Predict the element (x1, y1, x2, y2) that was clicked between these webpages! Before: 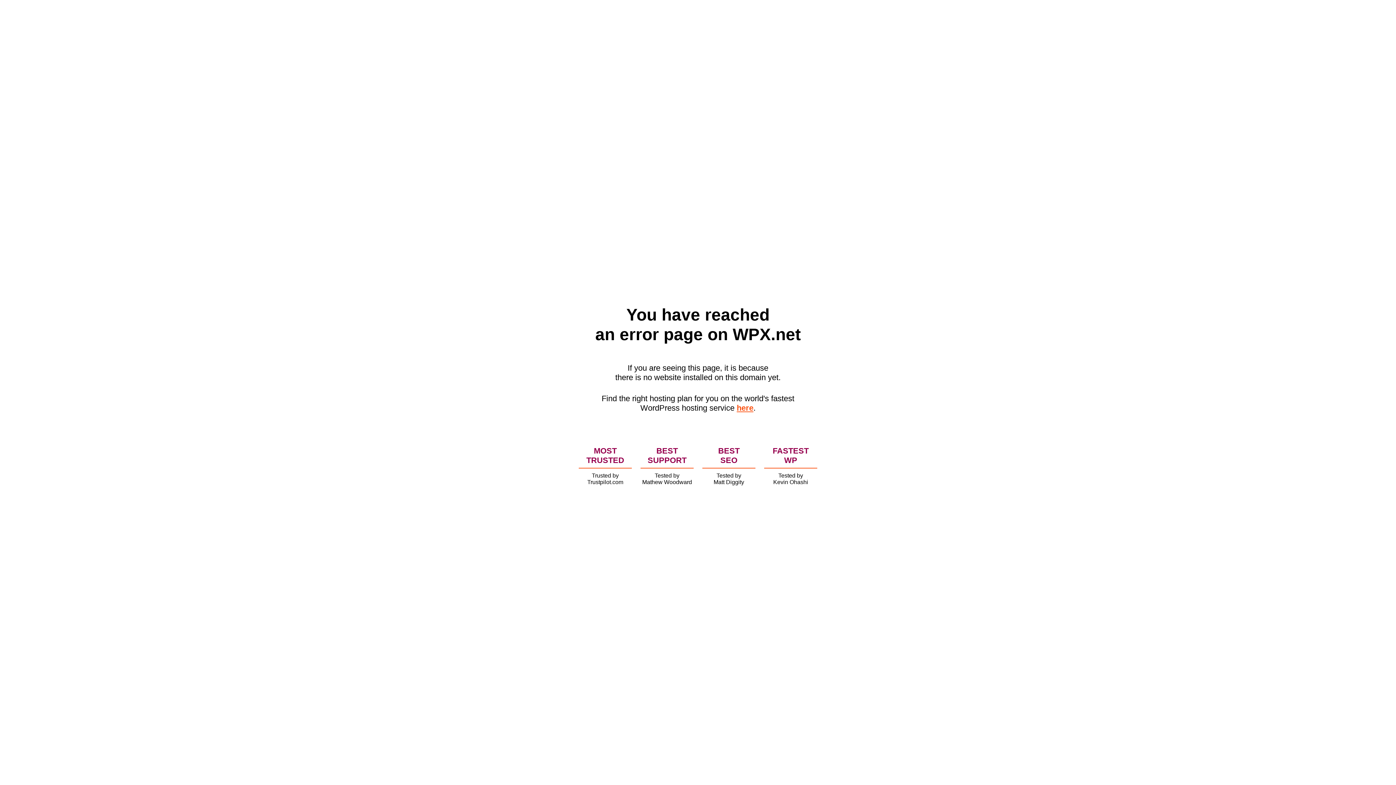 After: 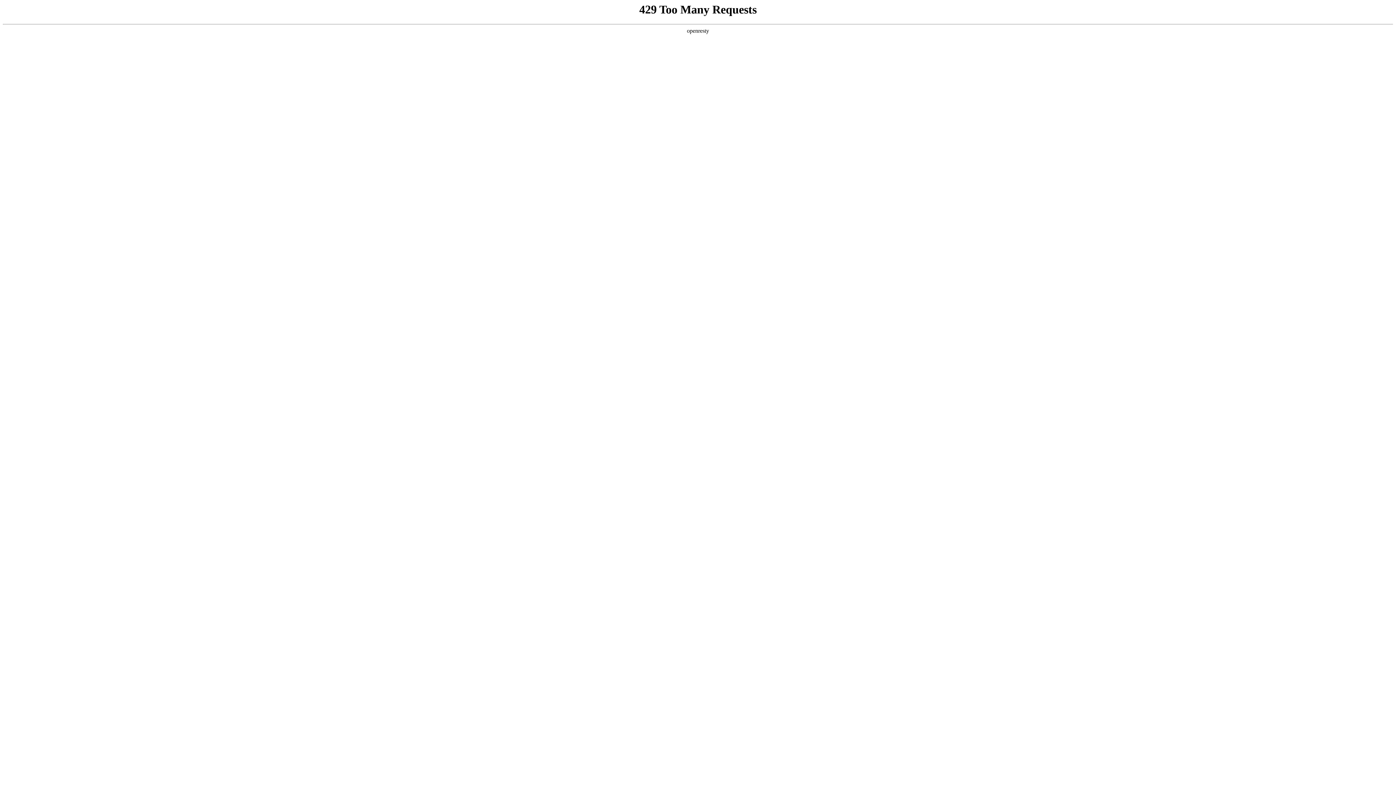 Action: bbox: (736, 403, 753, 412) label: here